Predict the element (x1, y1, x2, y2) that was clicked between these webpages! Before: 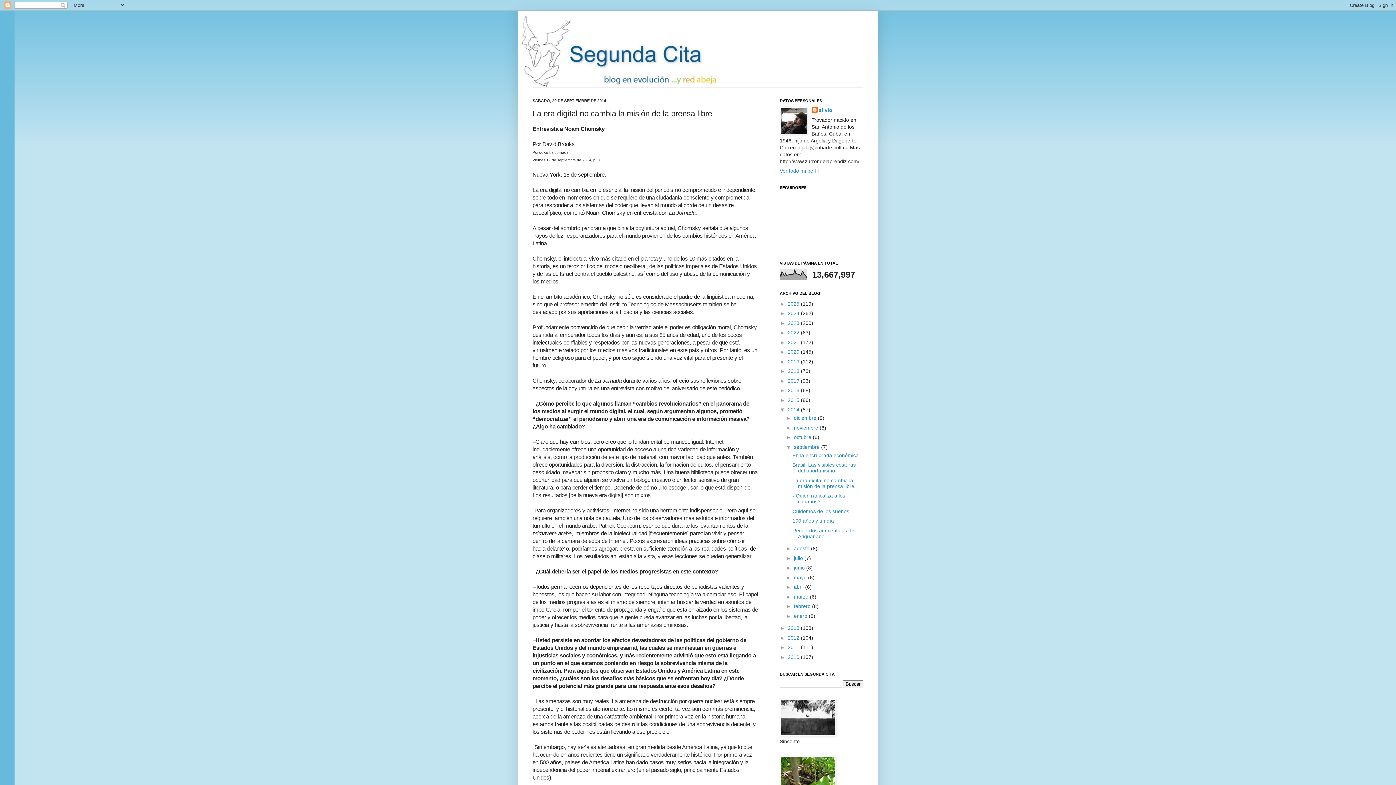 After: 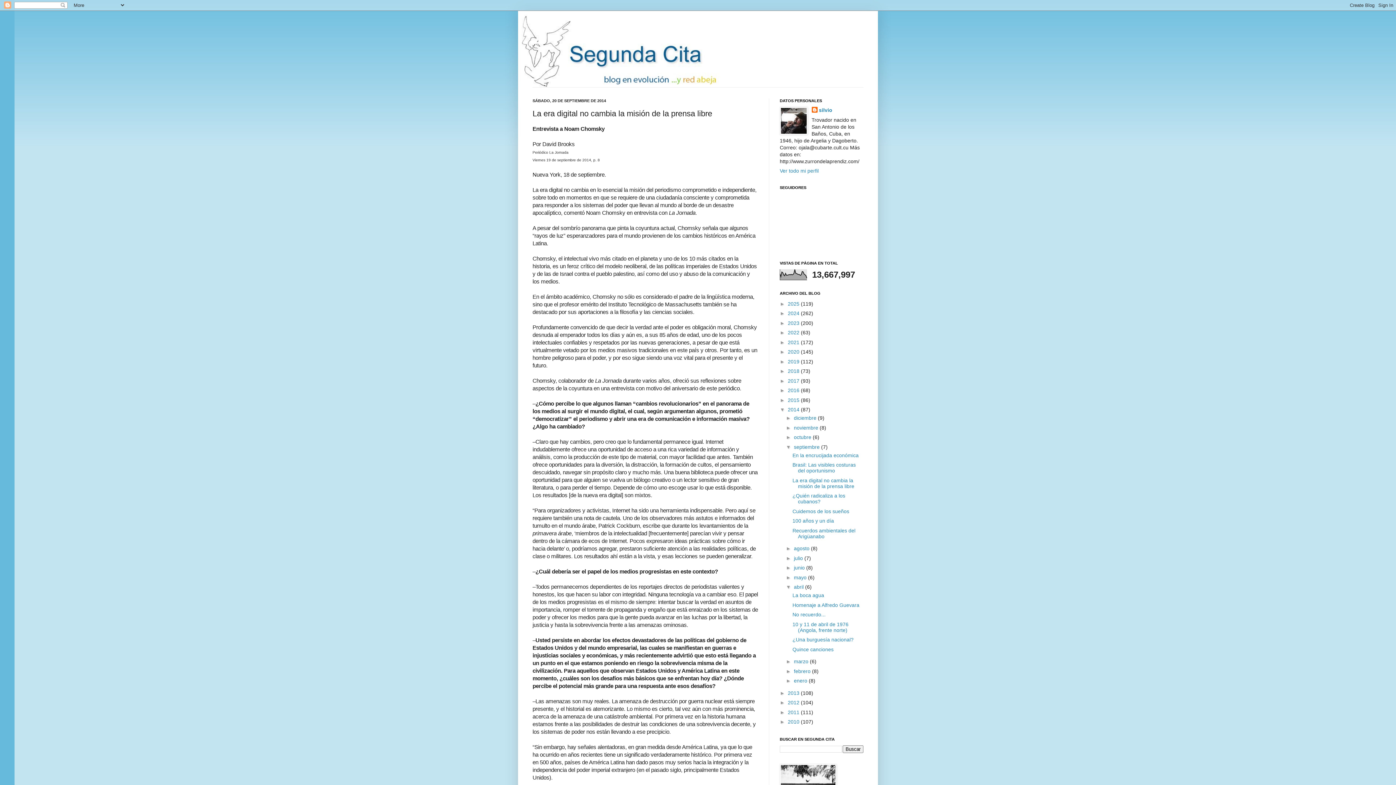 Action: bbox: (786, 584, 794, 590) label: ►  